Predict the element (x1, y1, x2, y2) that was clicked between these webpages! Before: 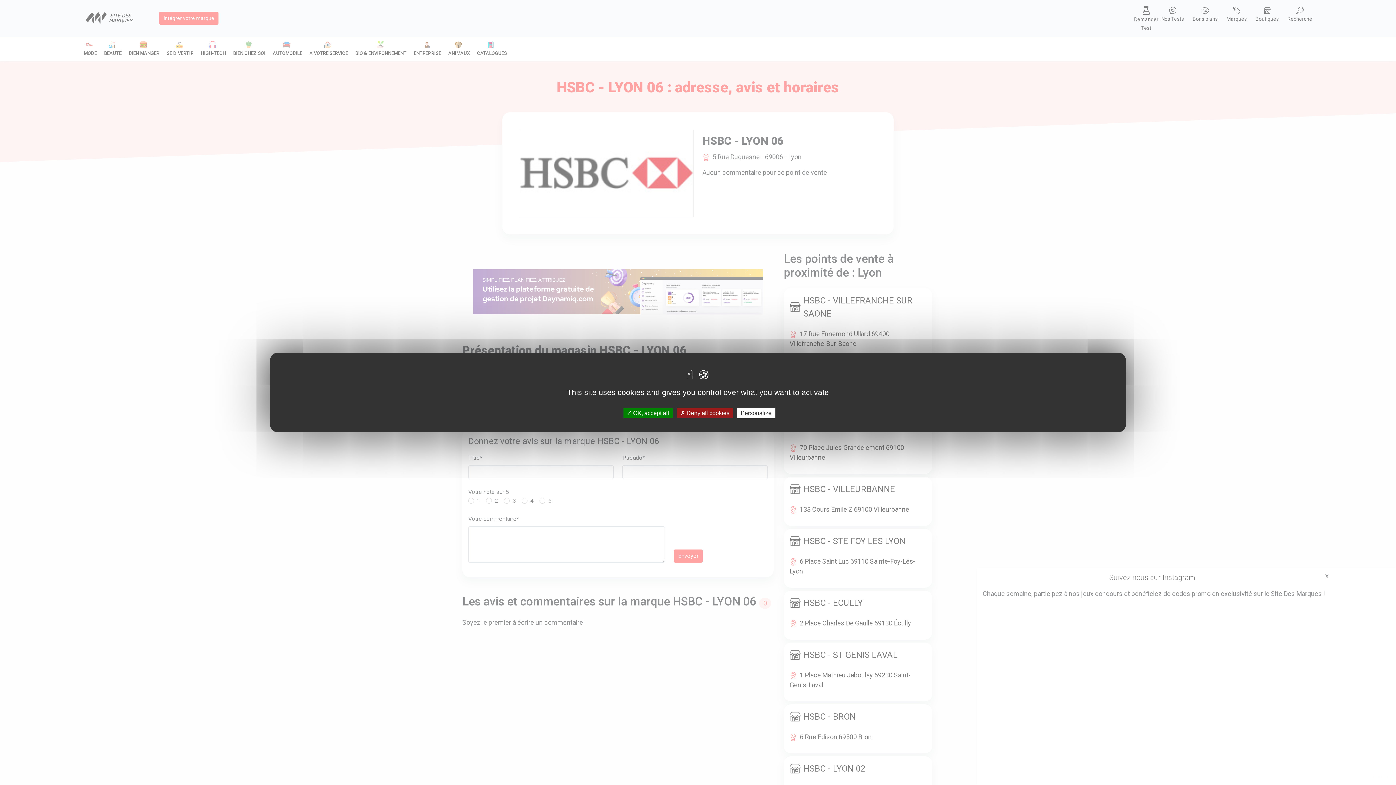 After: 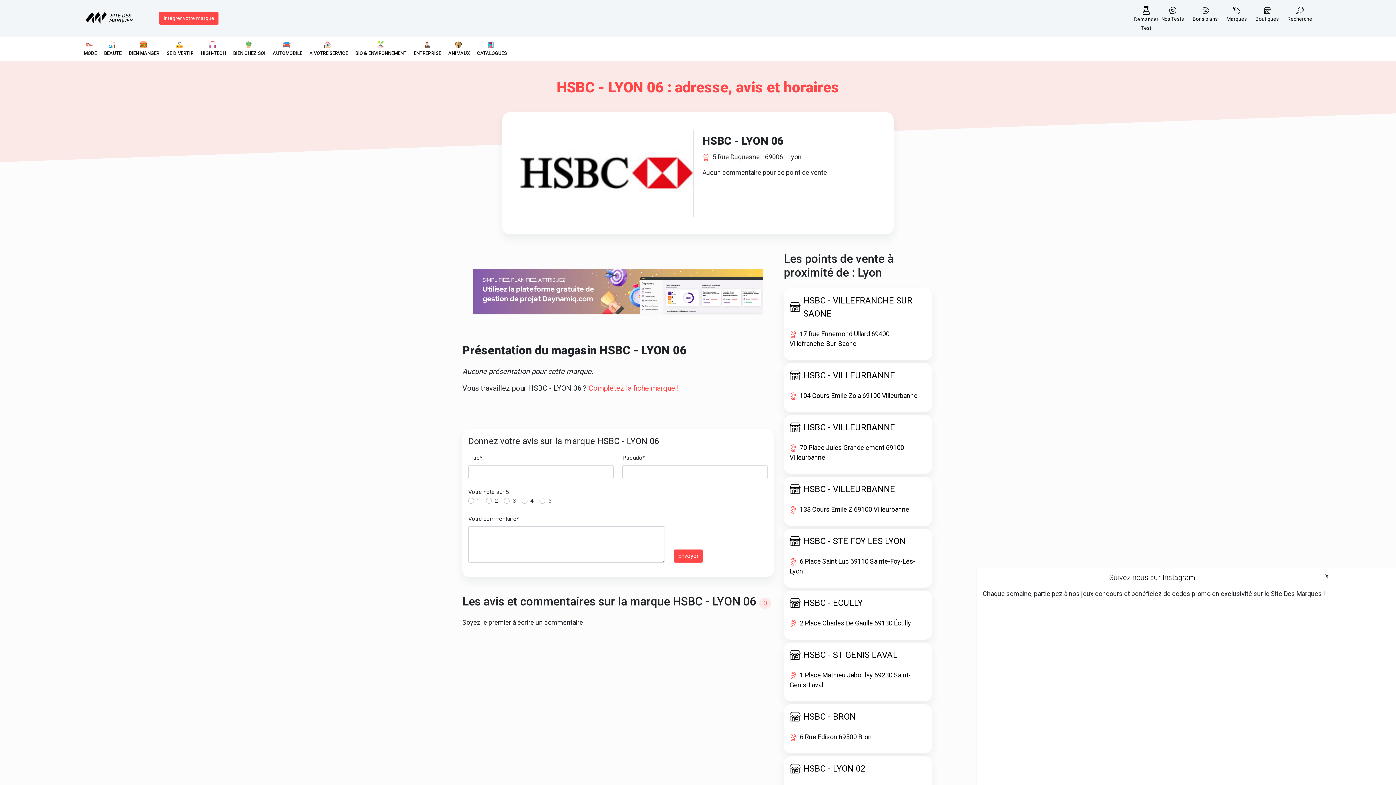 Action: bbox: (623, 408, 672, 418) label:  OK, accept all